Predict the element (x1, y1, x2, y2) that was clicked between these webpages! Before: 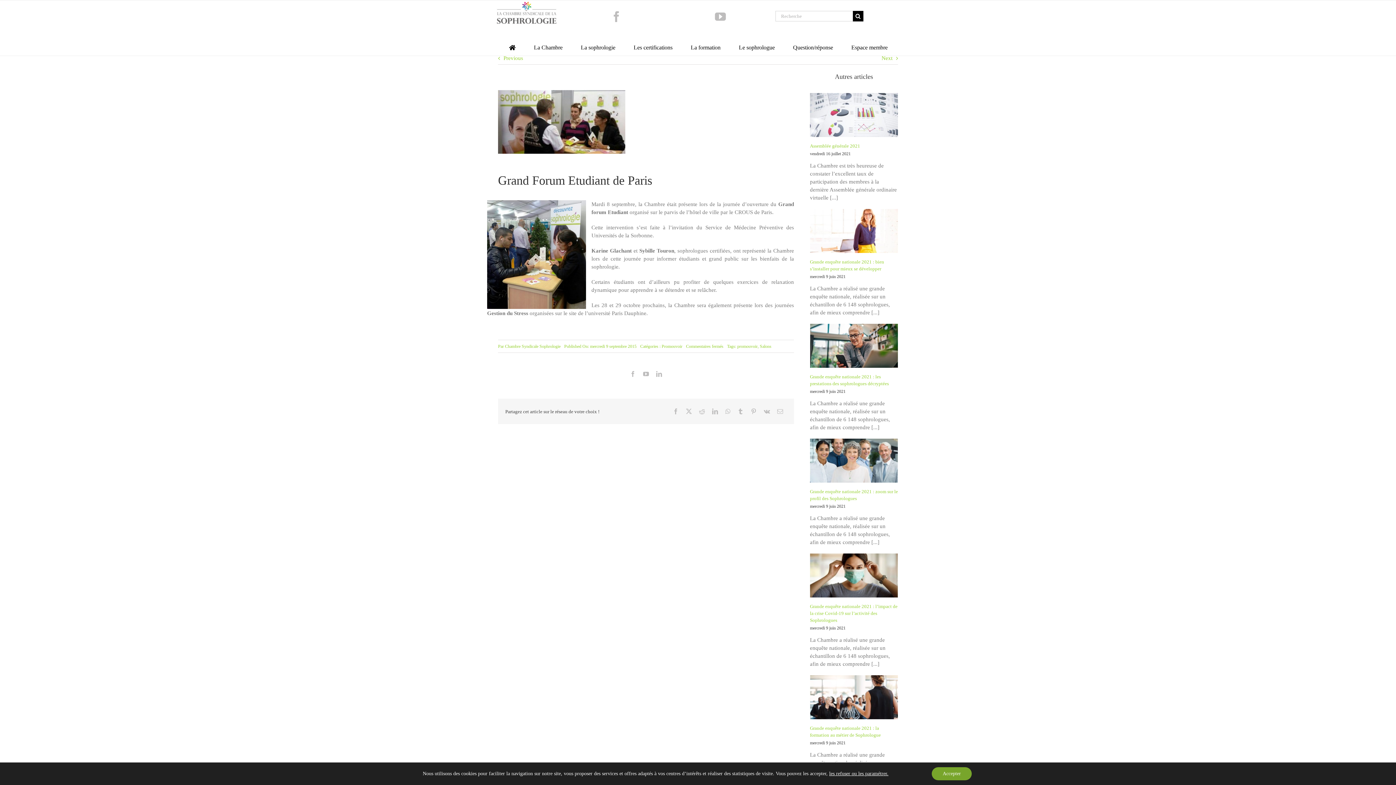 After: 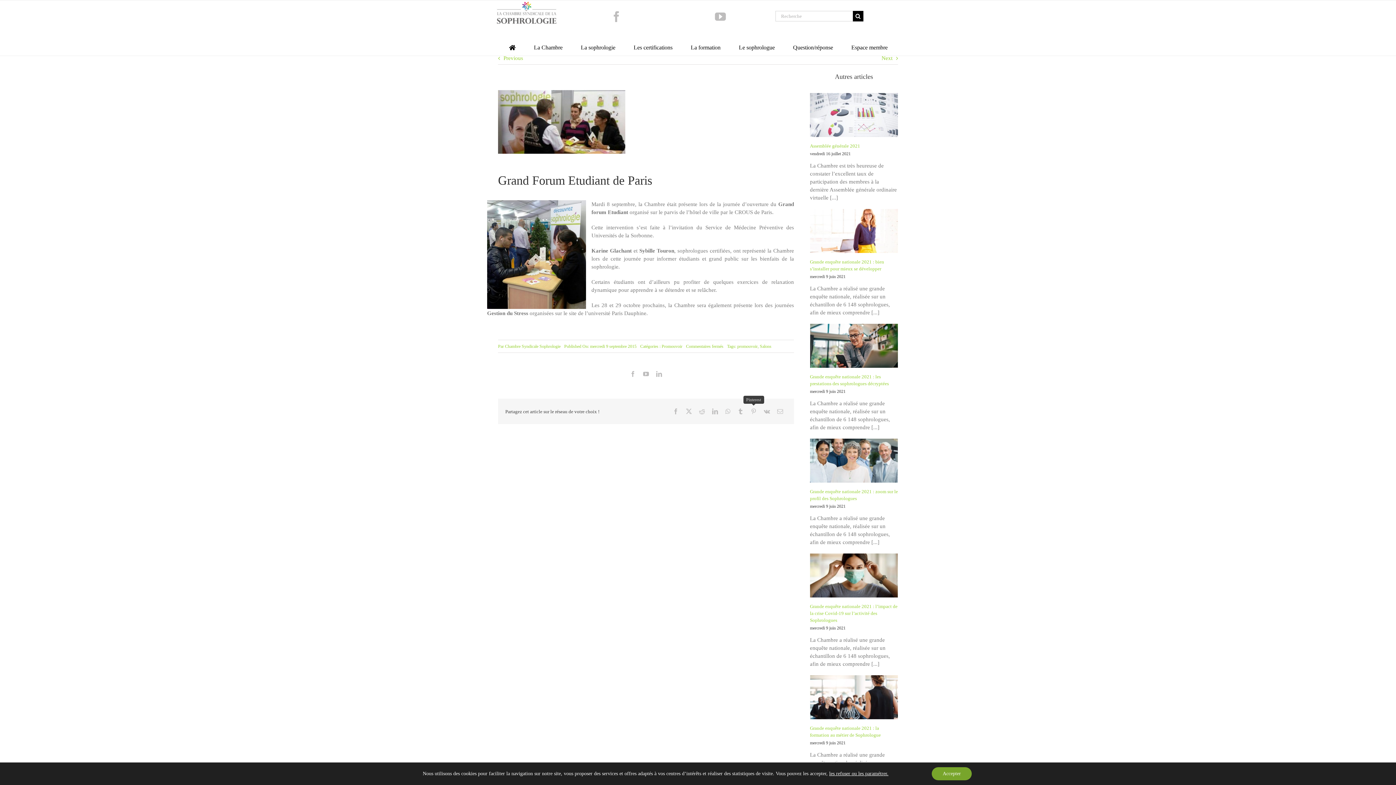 Action: label: Pinterest bbox: (747, 406, 760, 416)